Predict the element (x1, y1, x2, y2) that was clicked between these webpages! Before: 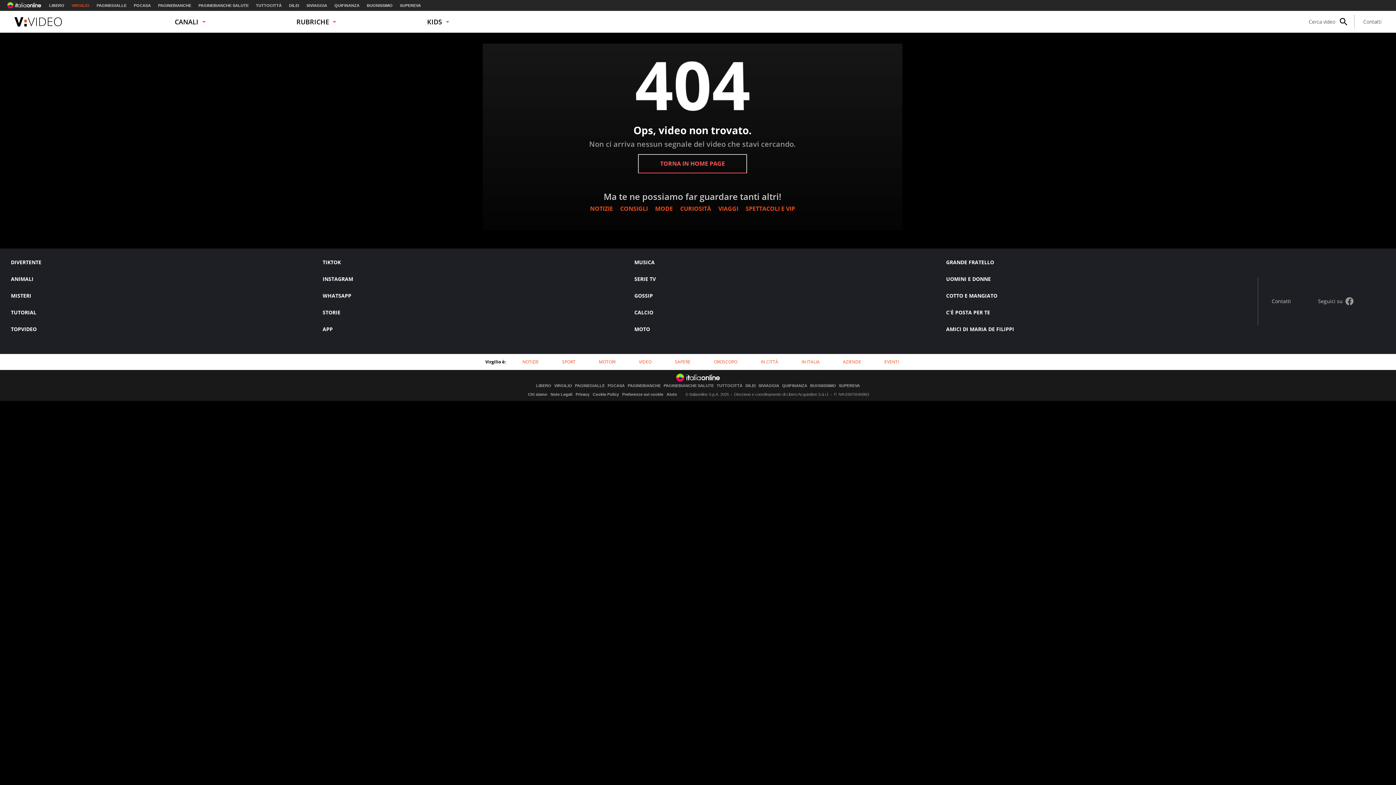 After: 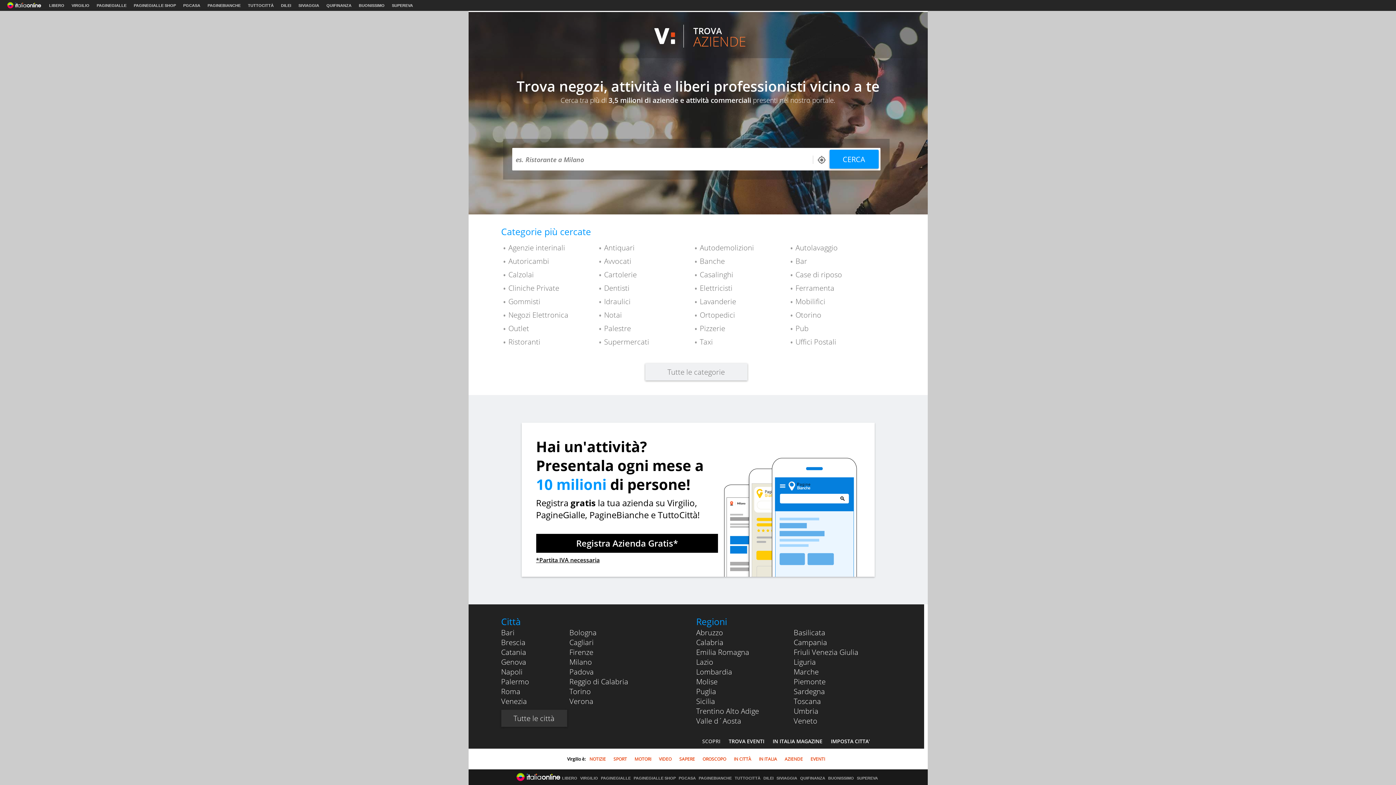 Action: bbox: (843, 358, 861, 365) label: AZIENDE